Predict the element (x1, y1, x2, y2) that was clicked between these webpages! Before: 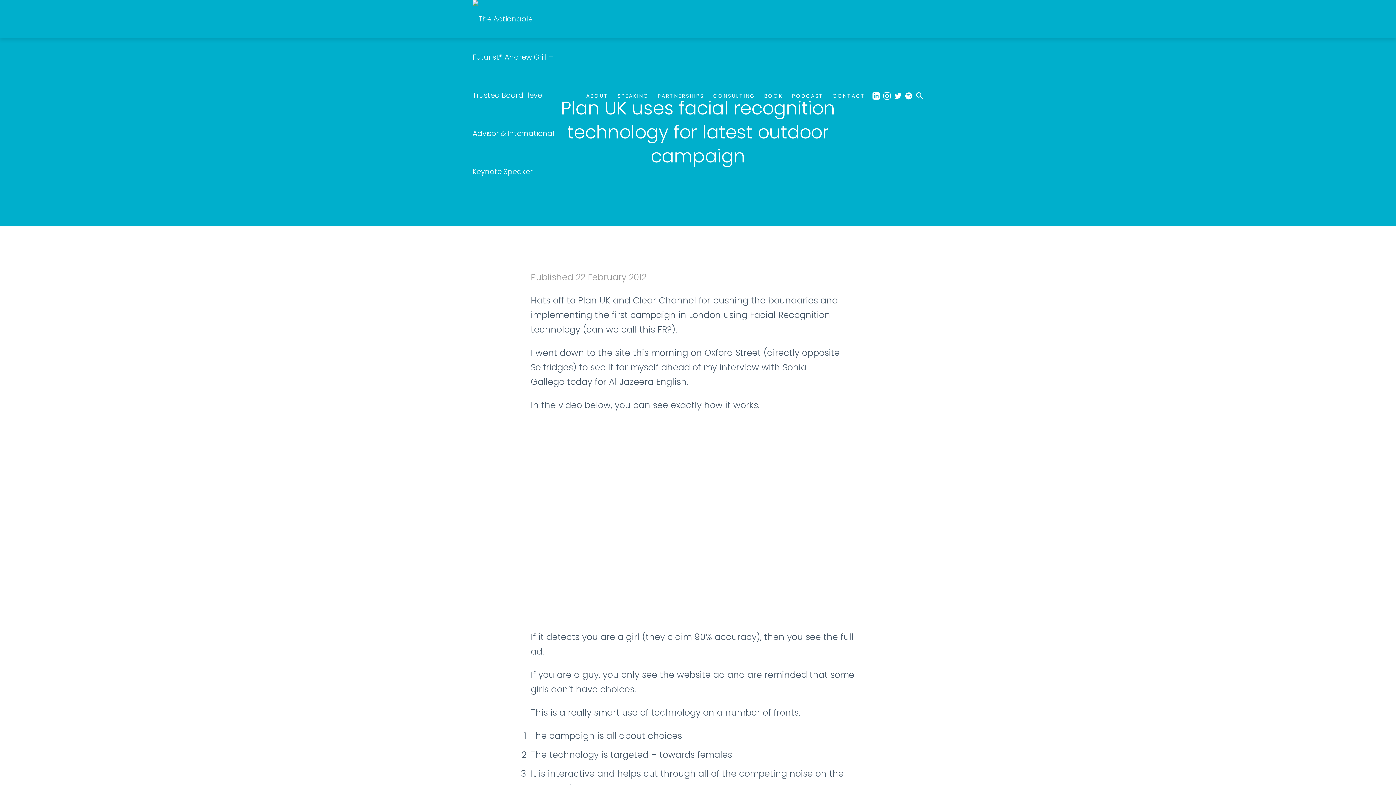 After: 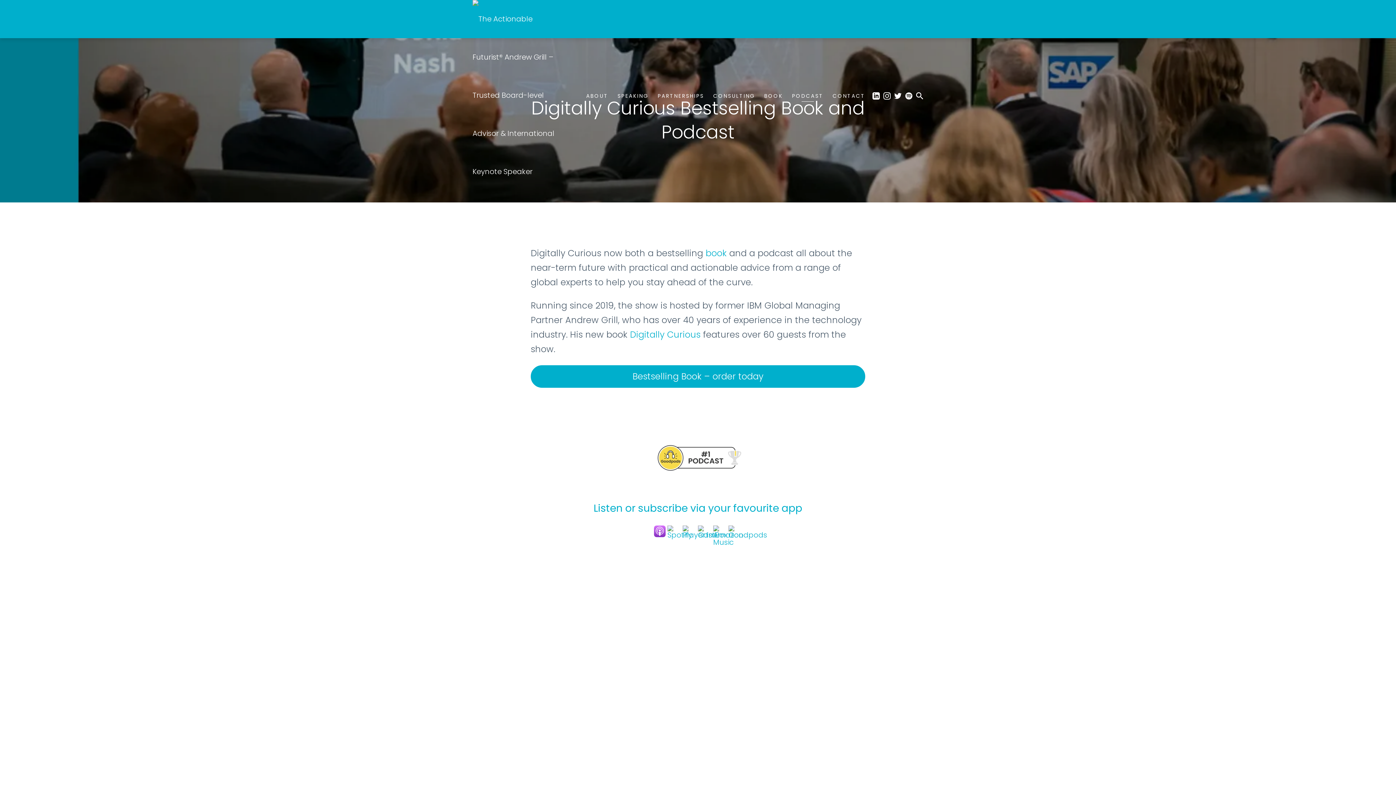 Action: label: PODCAST bbox: (792, 92, 823, 99)